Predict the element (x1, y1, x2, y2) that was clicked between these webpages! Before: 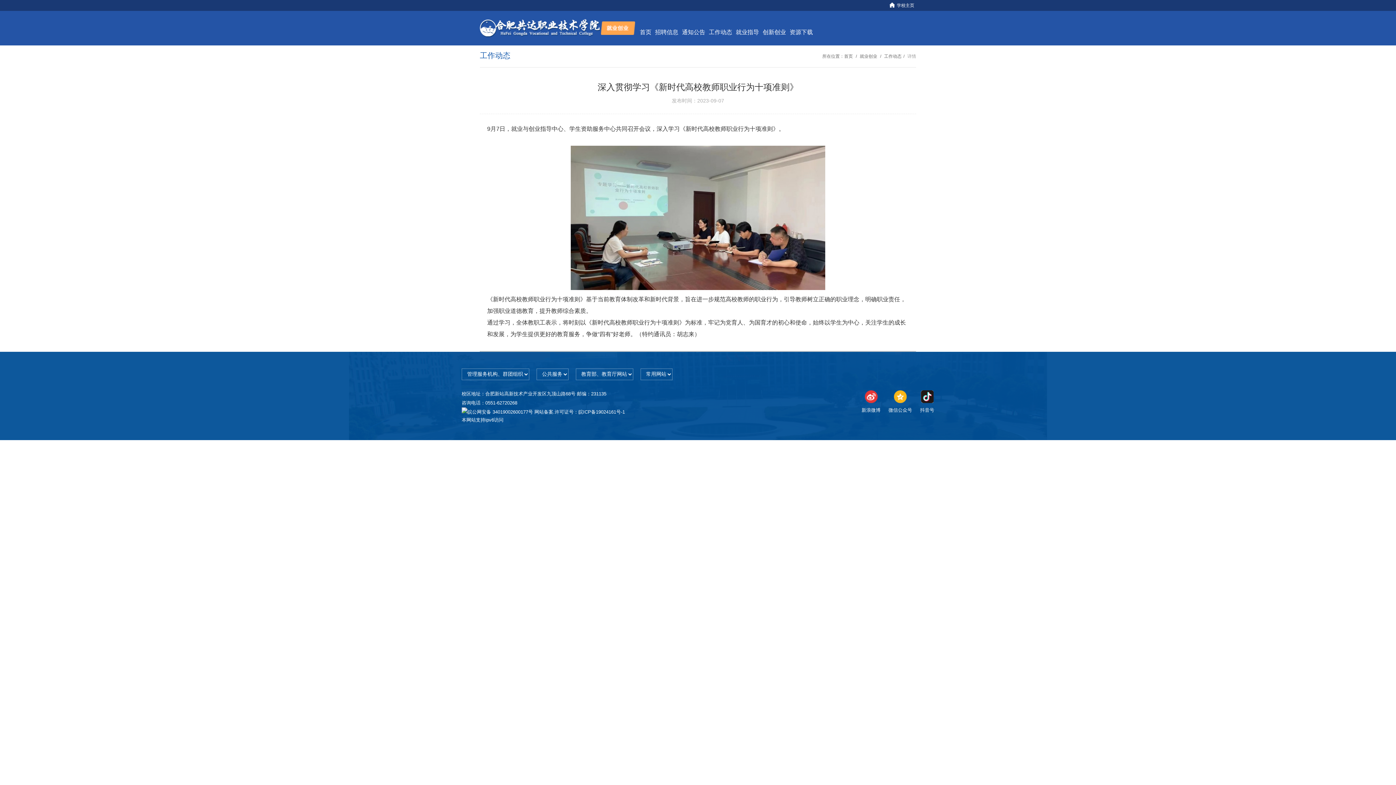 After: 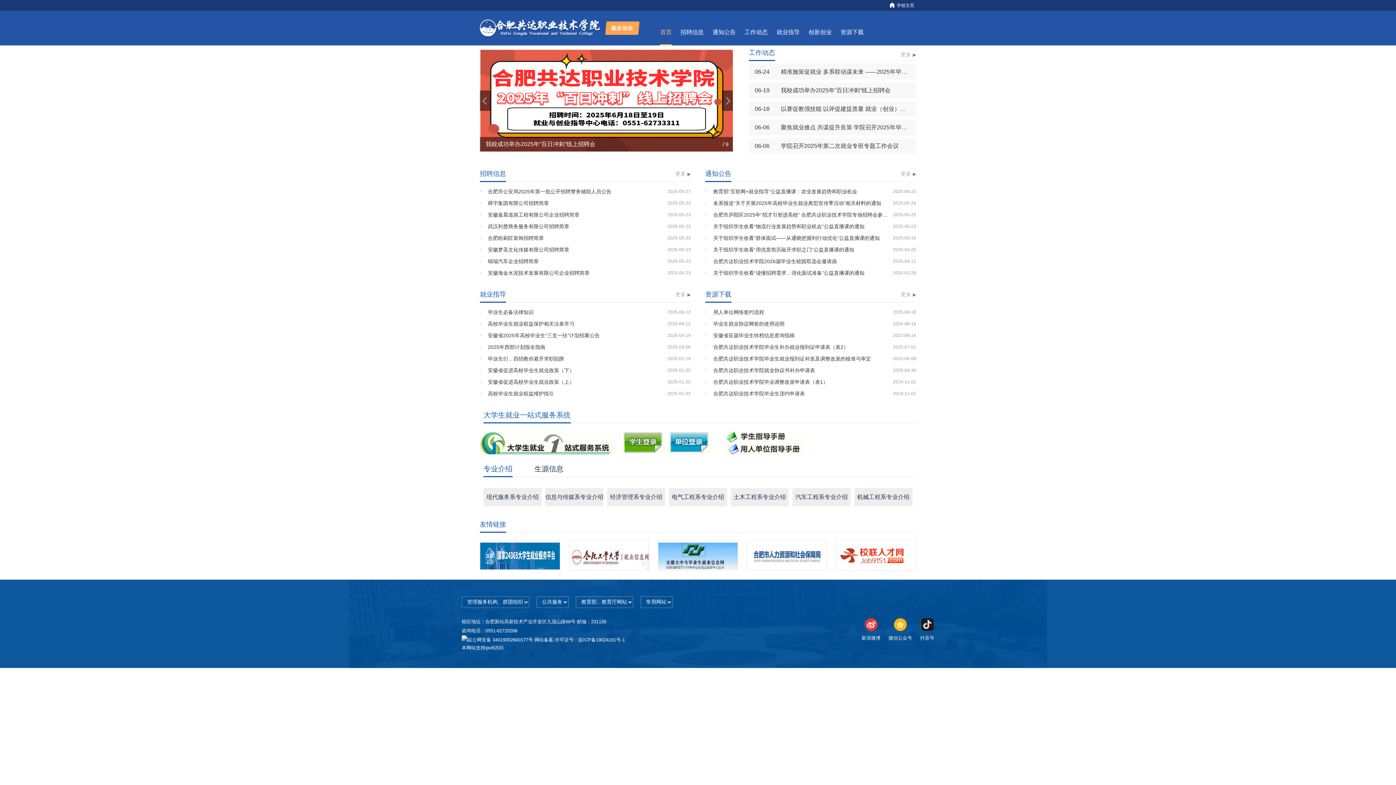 Action: bbox: (860, 53, 877, 58) label: 就业创业